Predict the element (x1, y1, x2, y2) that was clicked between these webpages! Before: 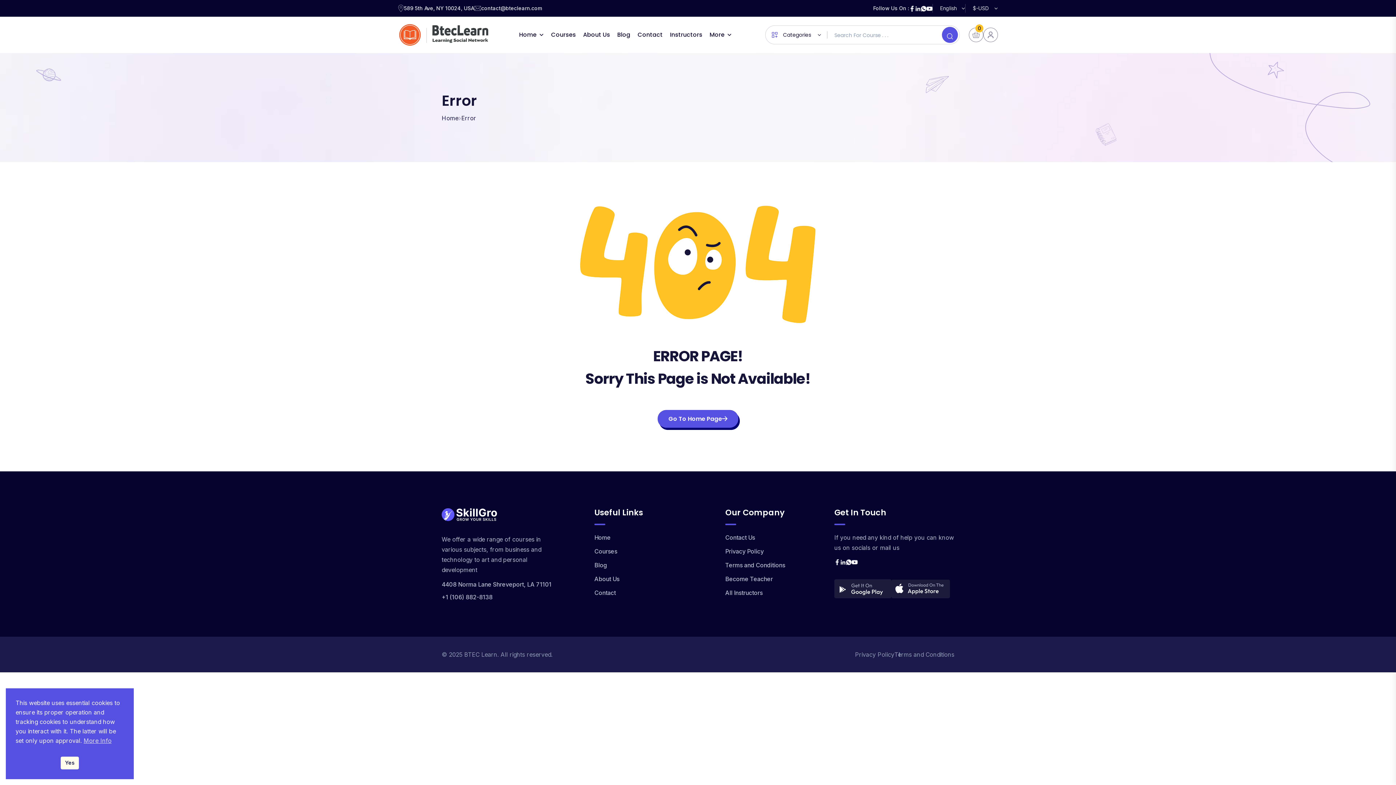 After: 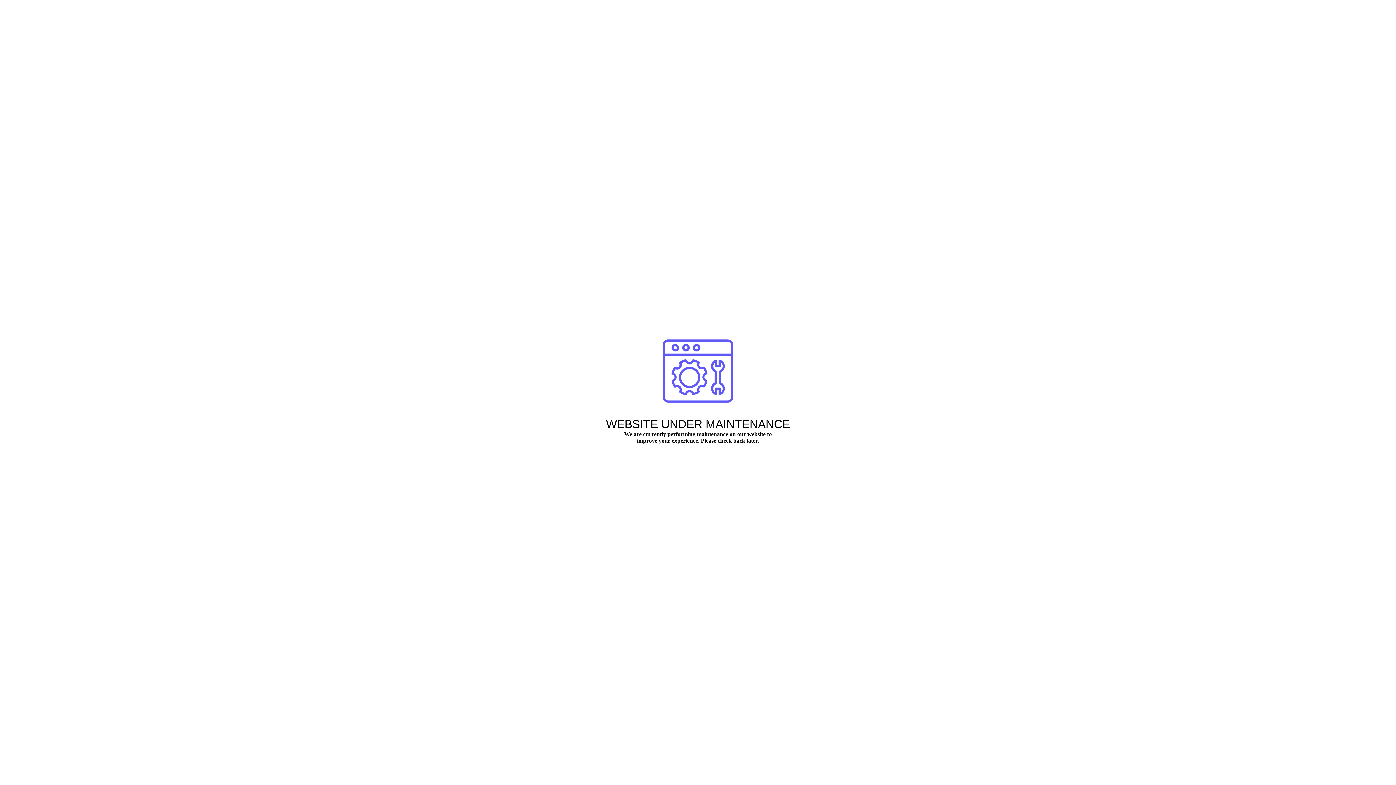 Action: bbox: (441, 114, 458, 121) label: Home